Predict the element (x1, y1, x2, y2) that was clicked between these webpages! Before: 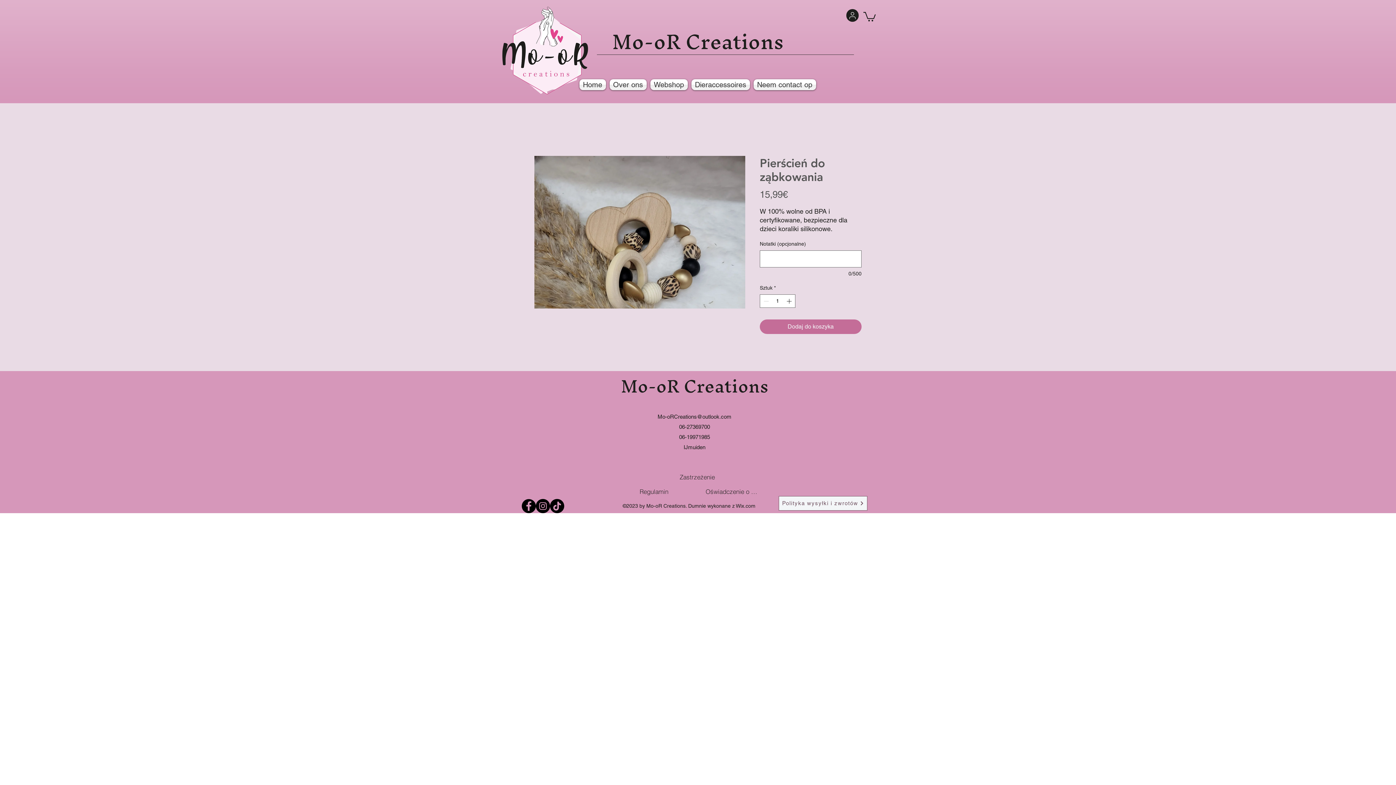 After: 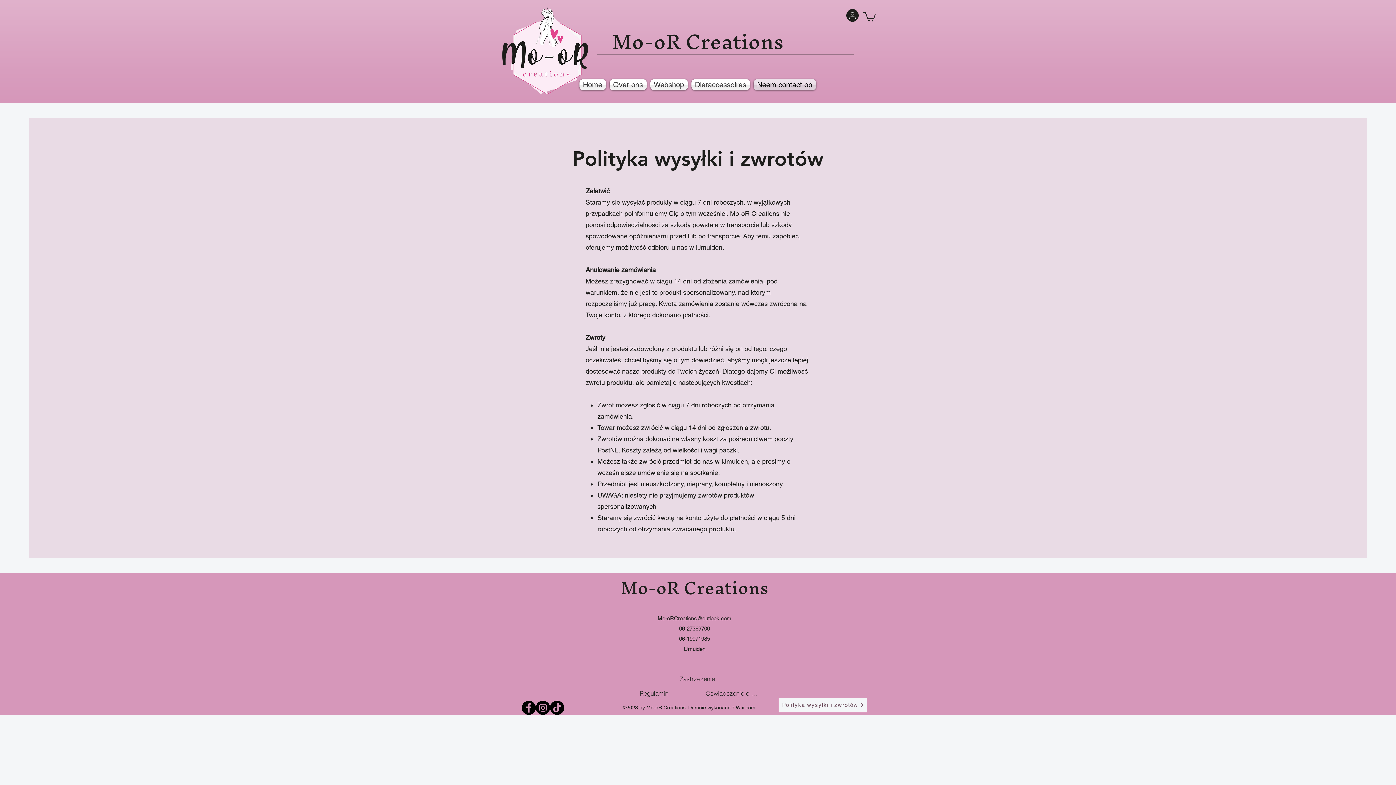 Action: bbox: (778, 496, 867, 510) label: Polityka wysyłki i zwrotów